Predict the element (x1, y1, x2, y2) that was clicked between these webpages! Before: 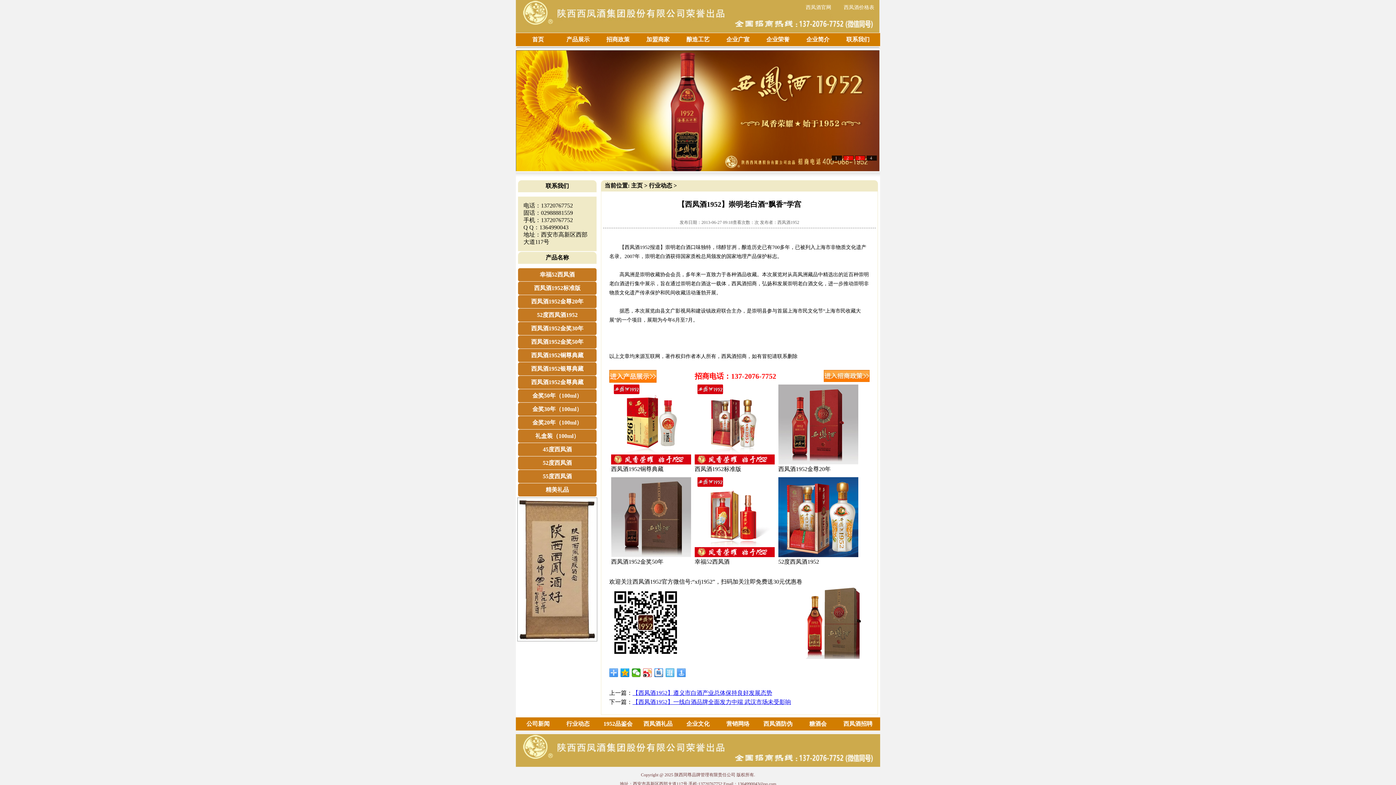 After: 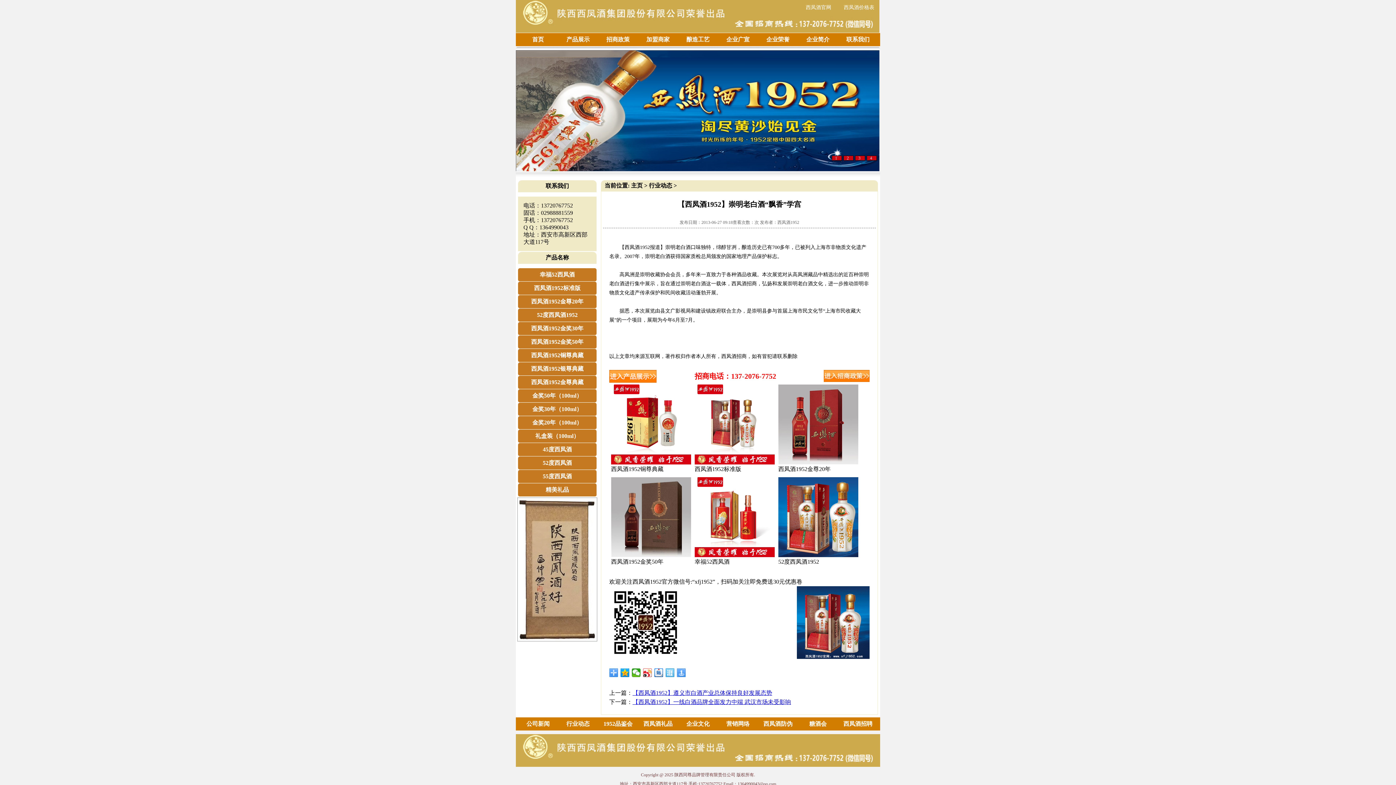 Action: bbox: (778, 459, 858, 465)